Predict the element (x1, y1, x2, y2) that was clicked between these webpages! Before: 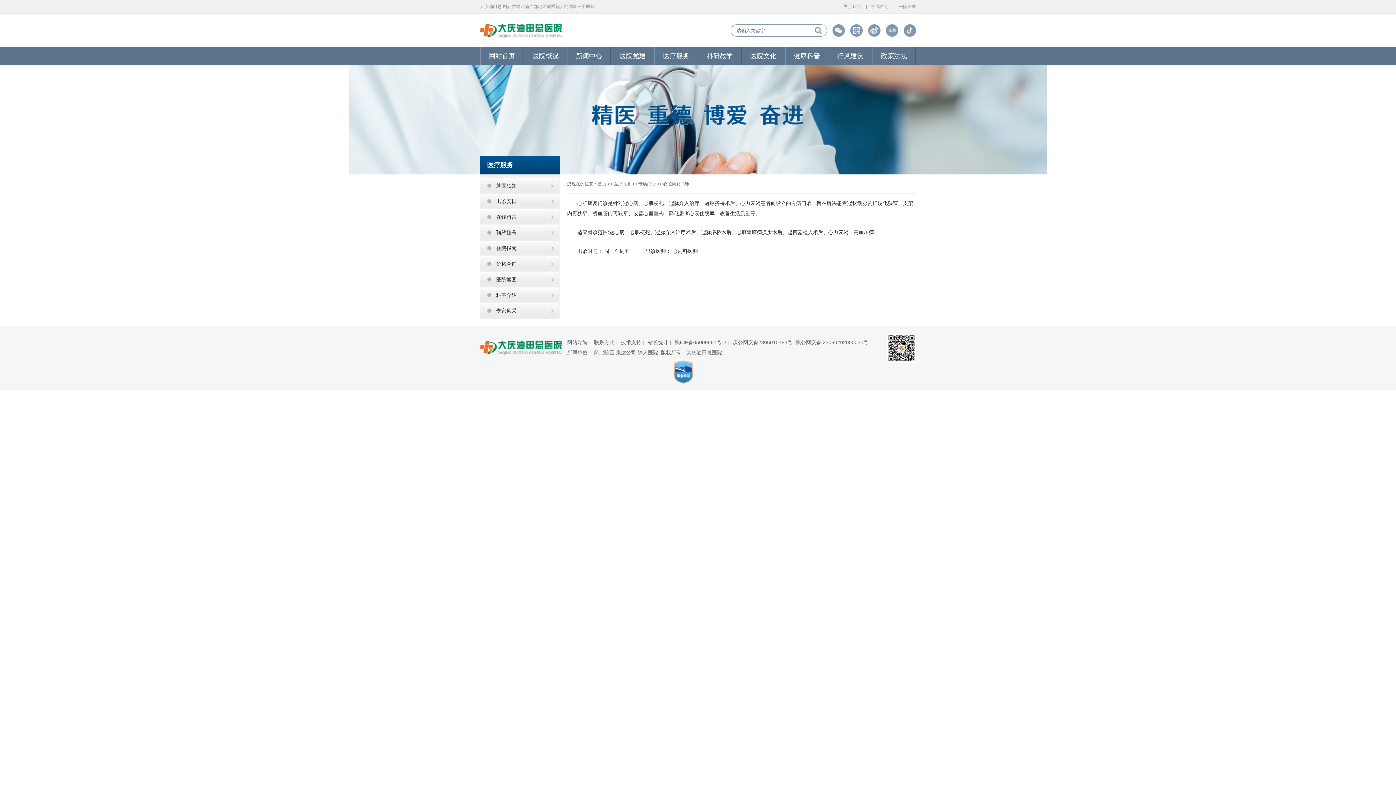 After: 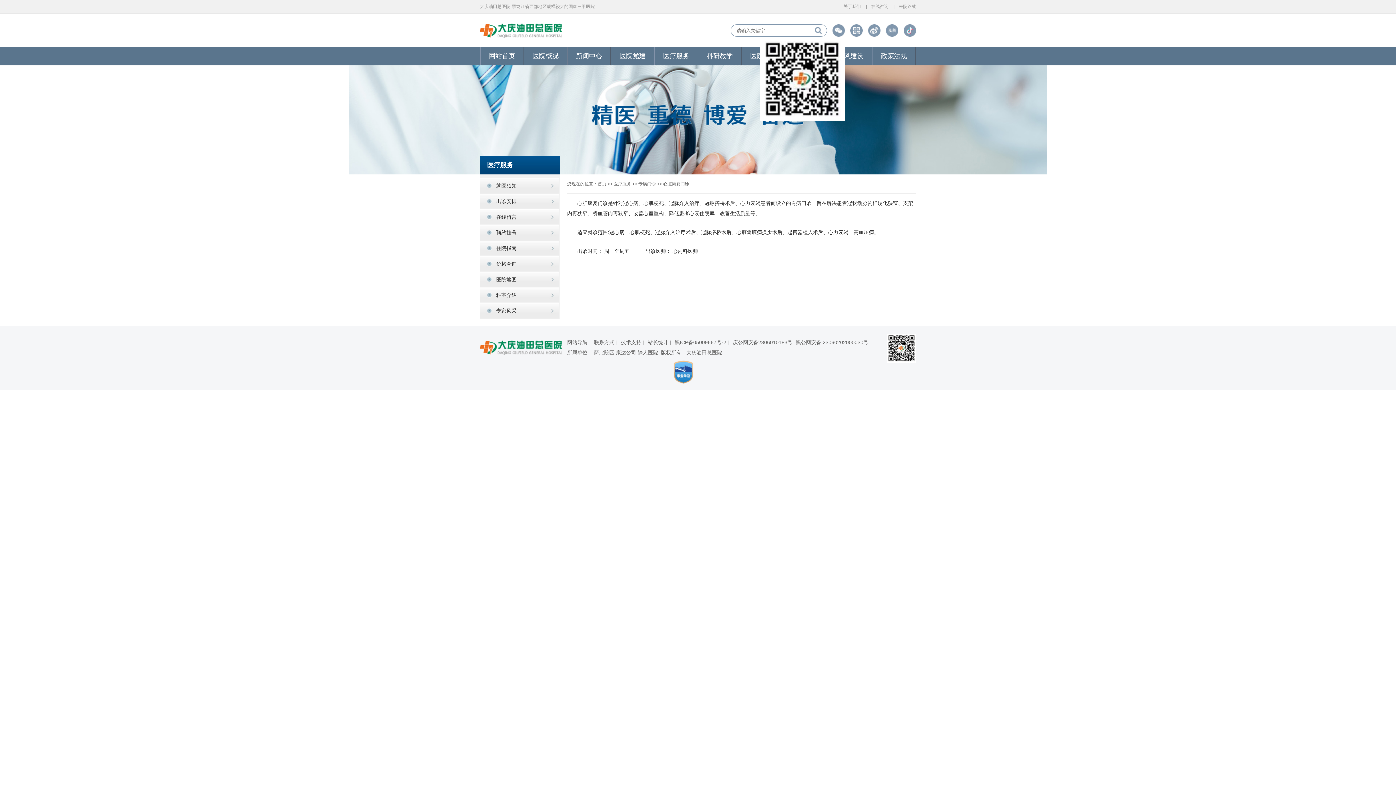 Action: bbox: (832, 24, 845, 36)